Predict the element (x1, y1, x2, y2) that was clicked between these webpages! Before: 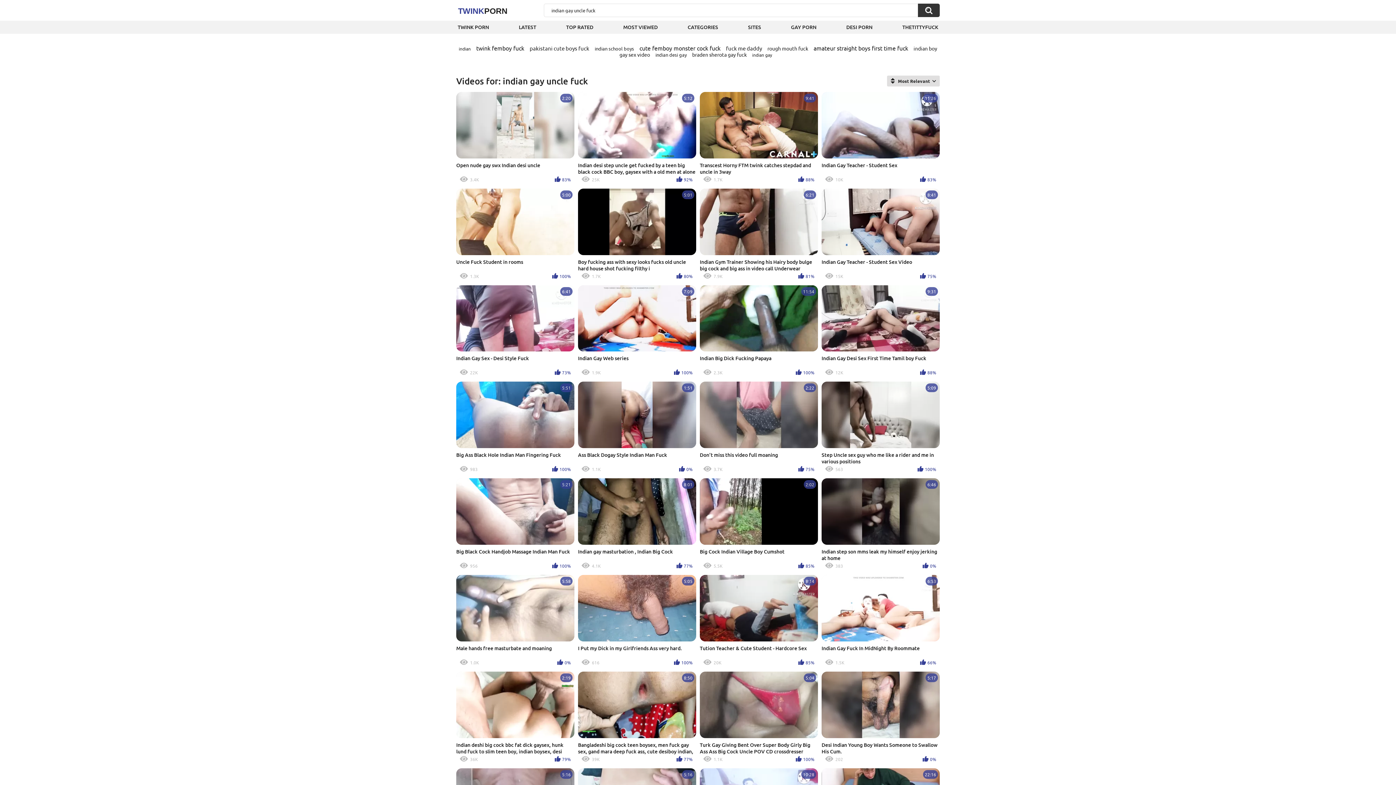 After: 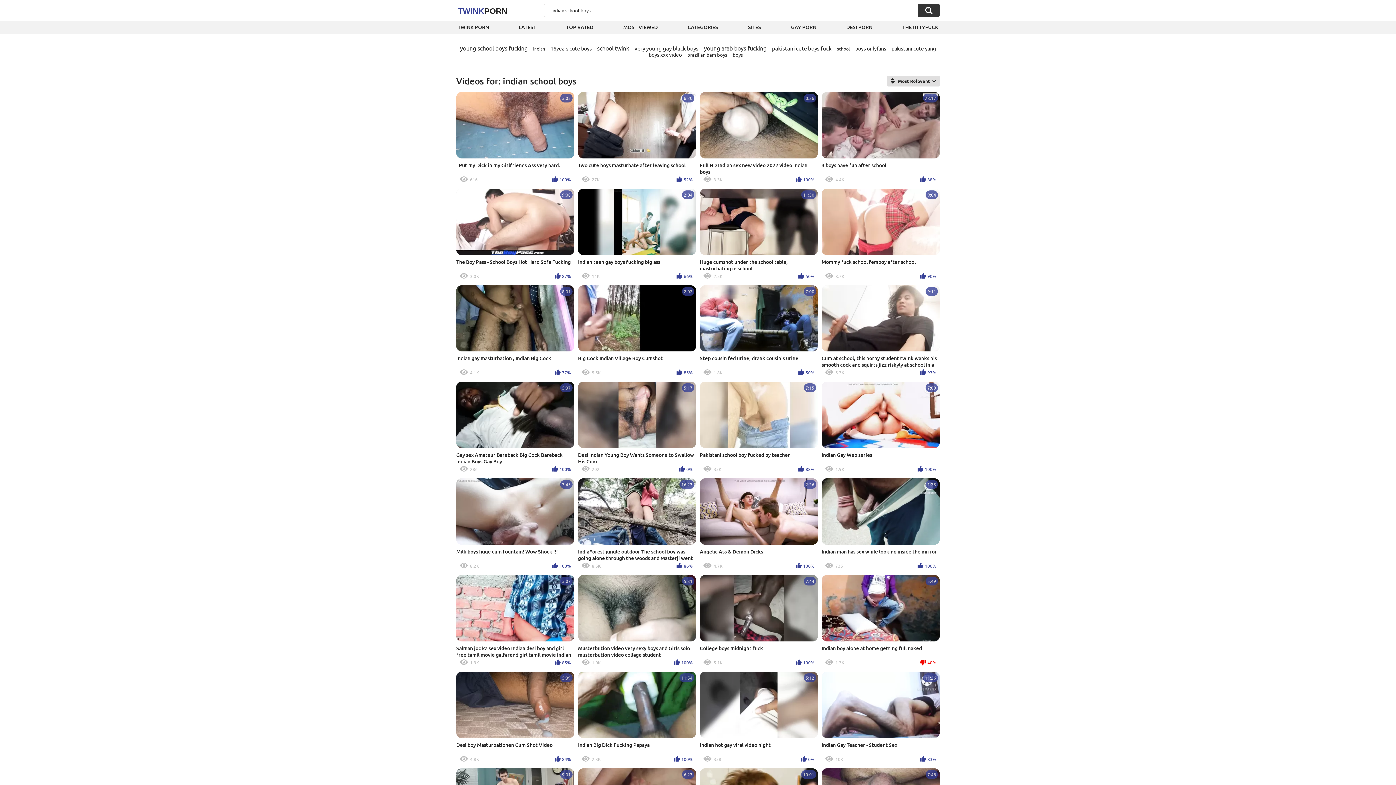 Action: bbox: (594, 45, 634, 51) label: indian school boys